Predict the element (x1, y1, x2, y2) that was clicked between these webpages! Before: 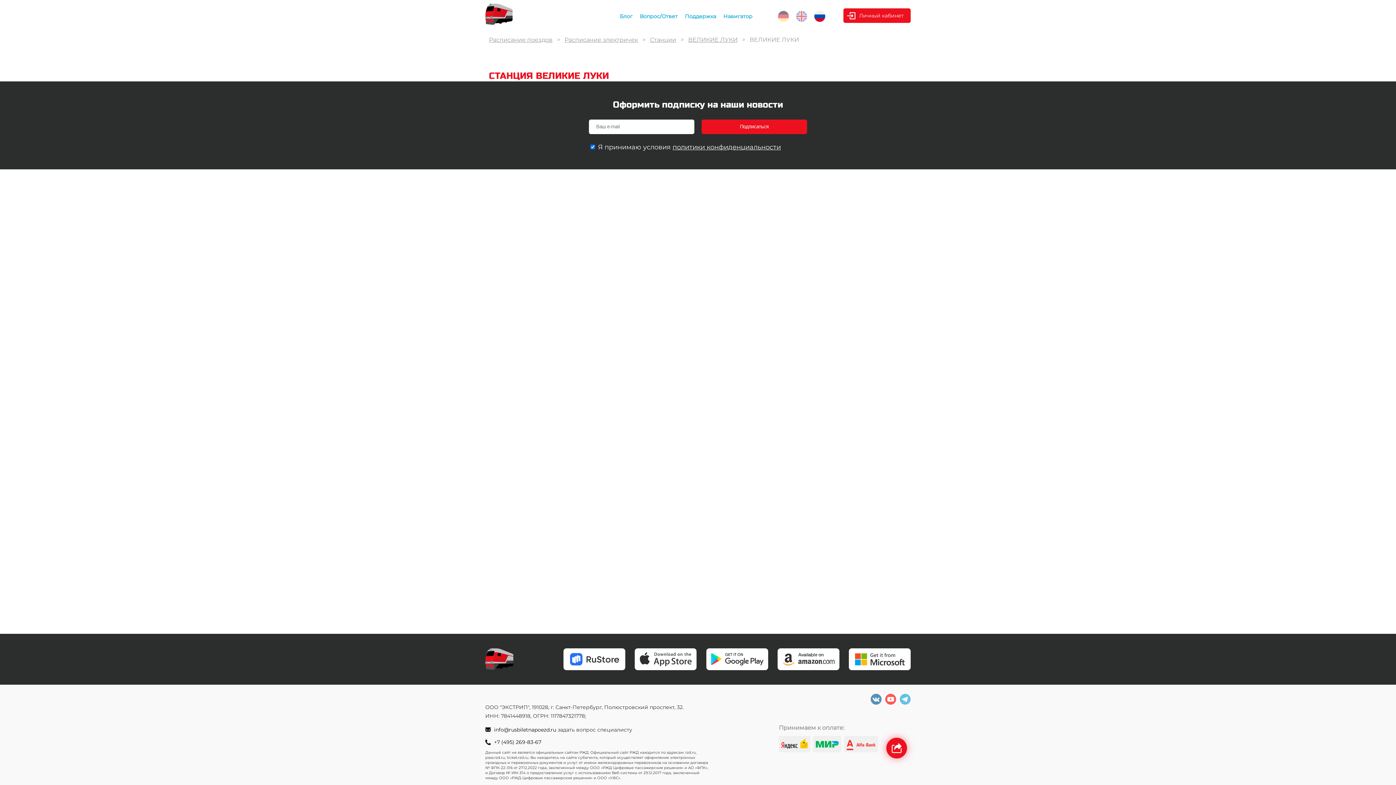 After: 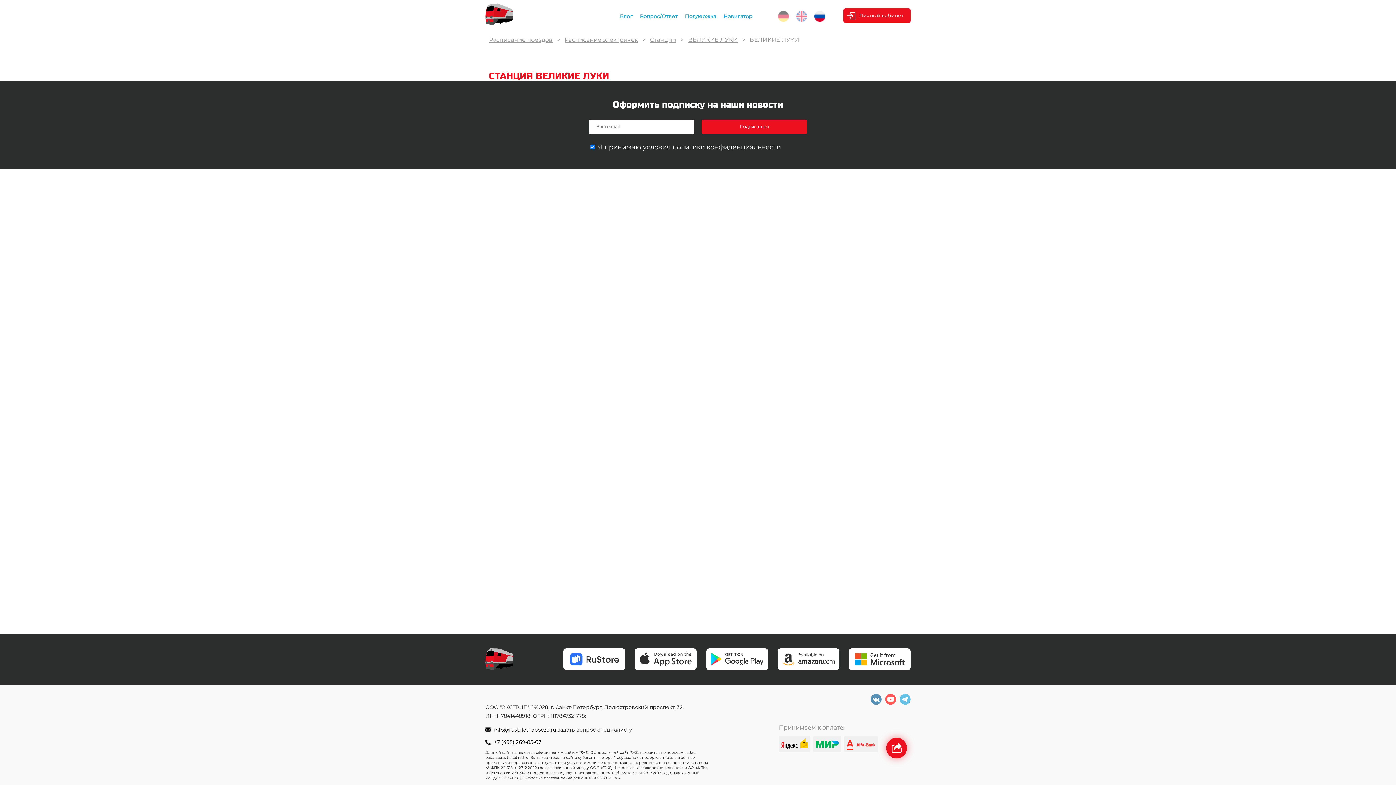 Action: bbox: (749, 36, 799, 43) label: ВЕЛИКИЕ ЛУКИ